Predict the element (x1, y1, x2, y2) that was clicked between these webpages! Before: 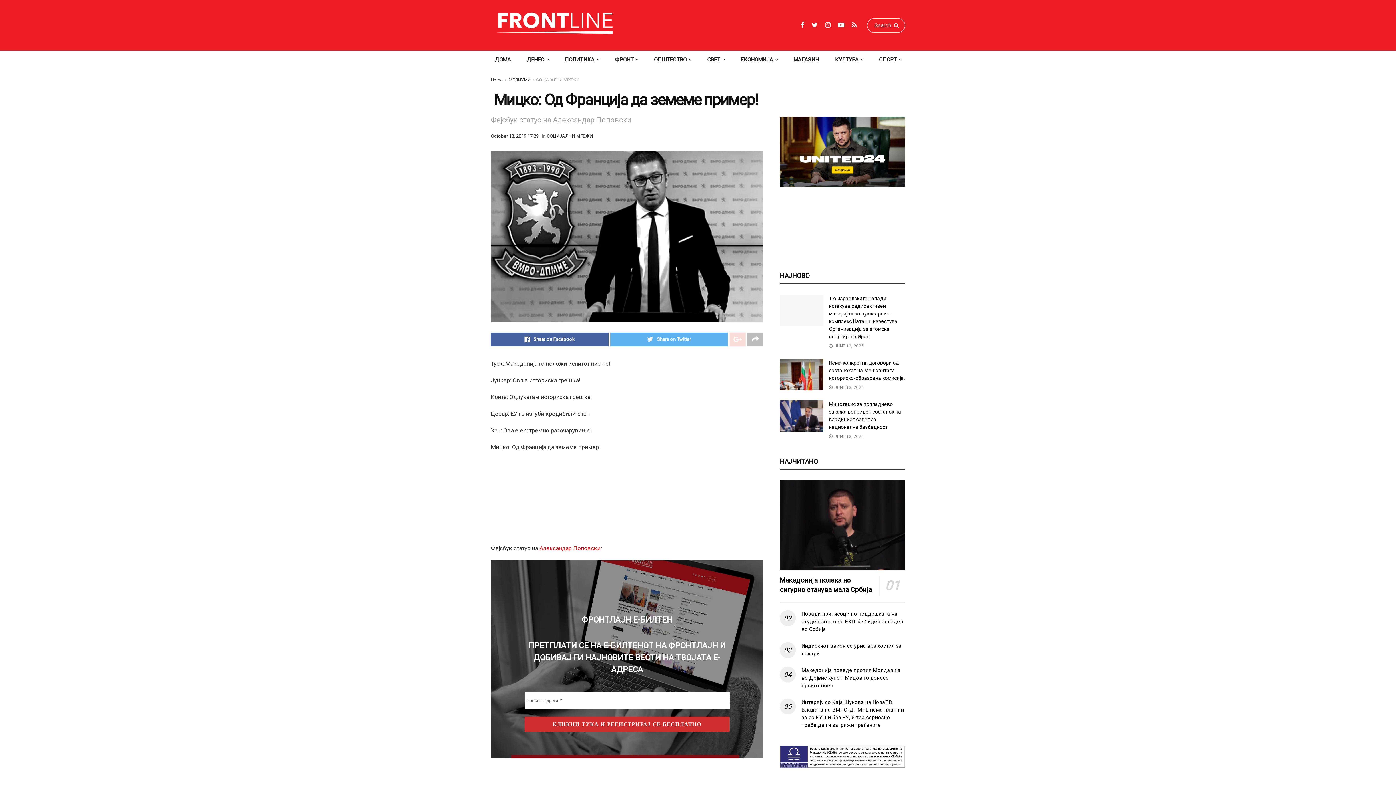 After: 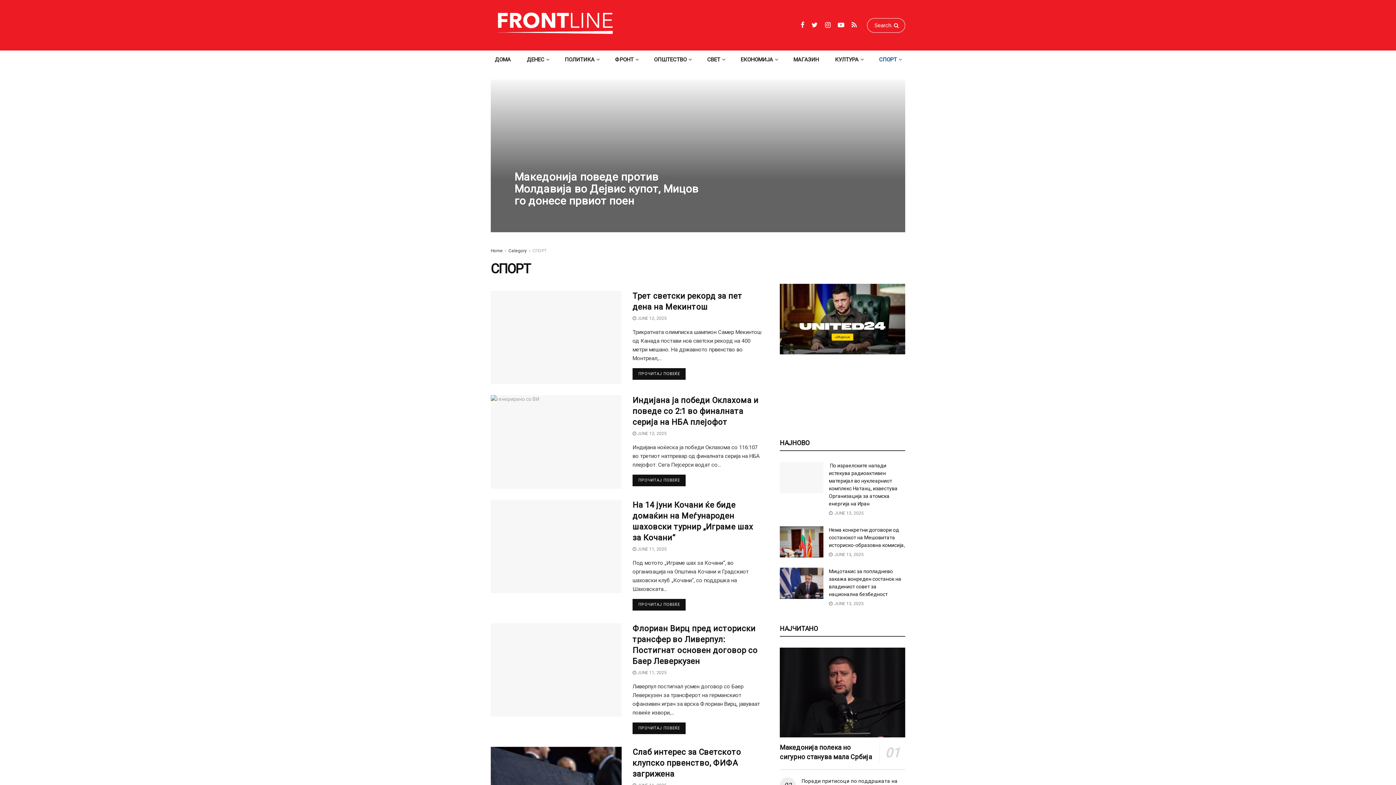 Action: label: СПОРТ bbox: (875, 50, 905, 68)